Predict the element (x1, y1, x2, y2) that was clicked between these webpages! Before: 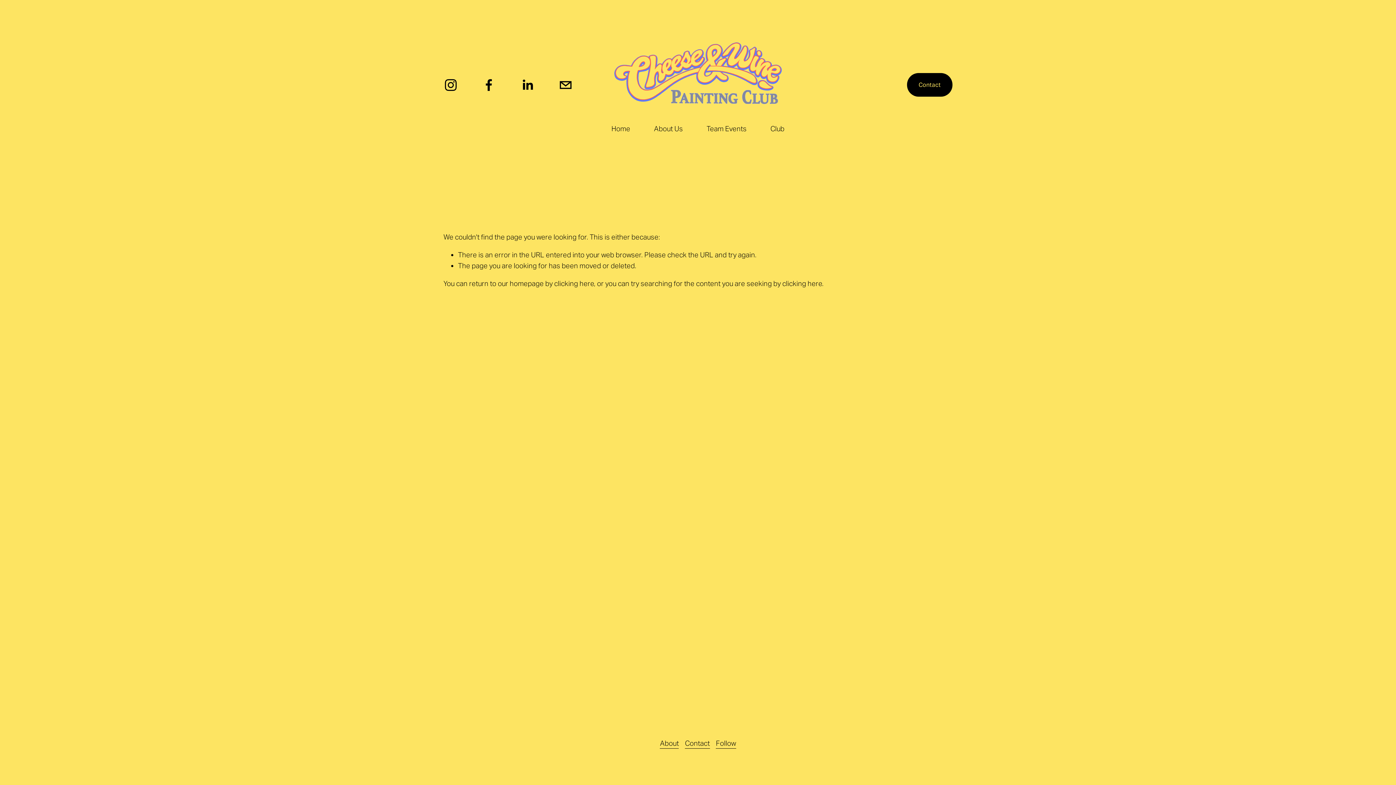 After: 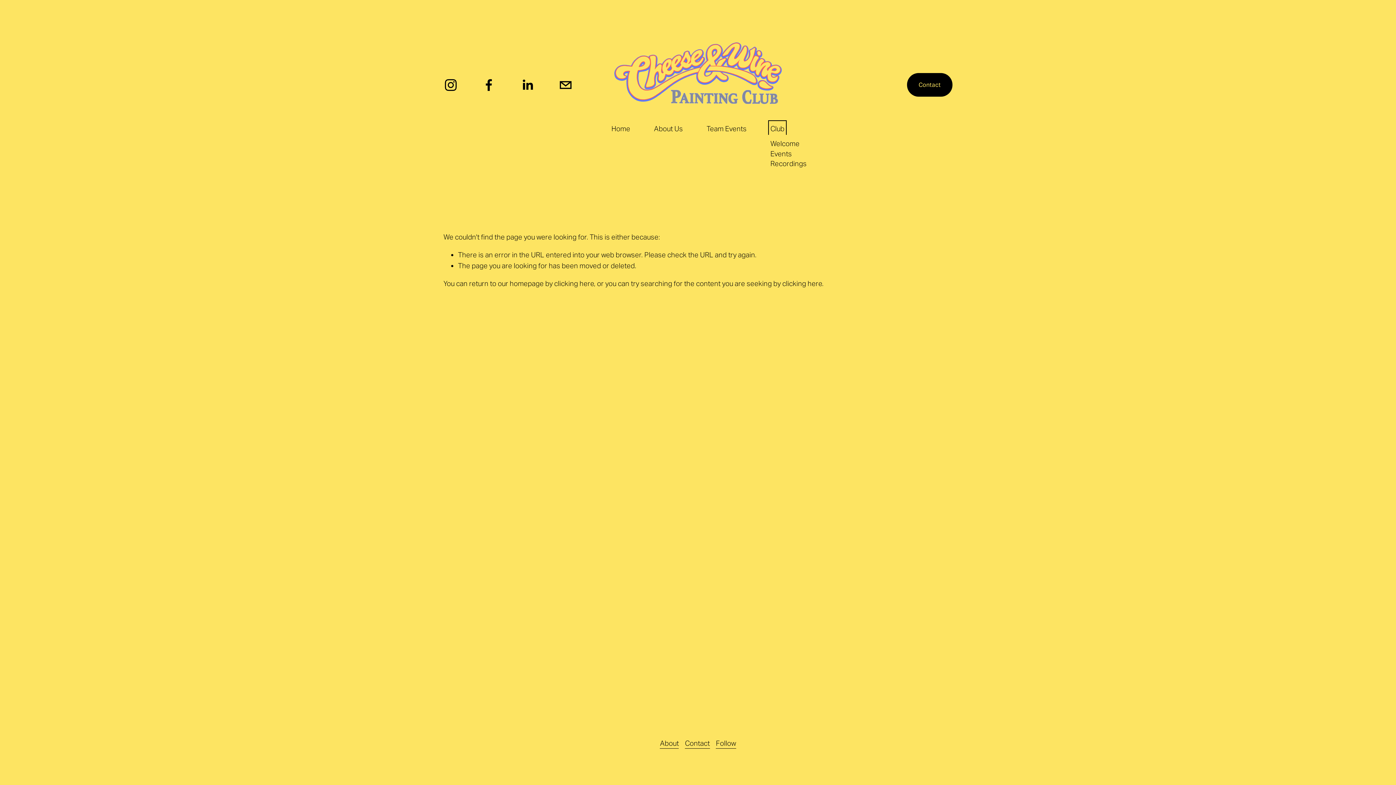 Action: bbox: (770, 122, 784, 134) label: folder dropdown